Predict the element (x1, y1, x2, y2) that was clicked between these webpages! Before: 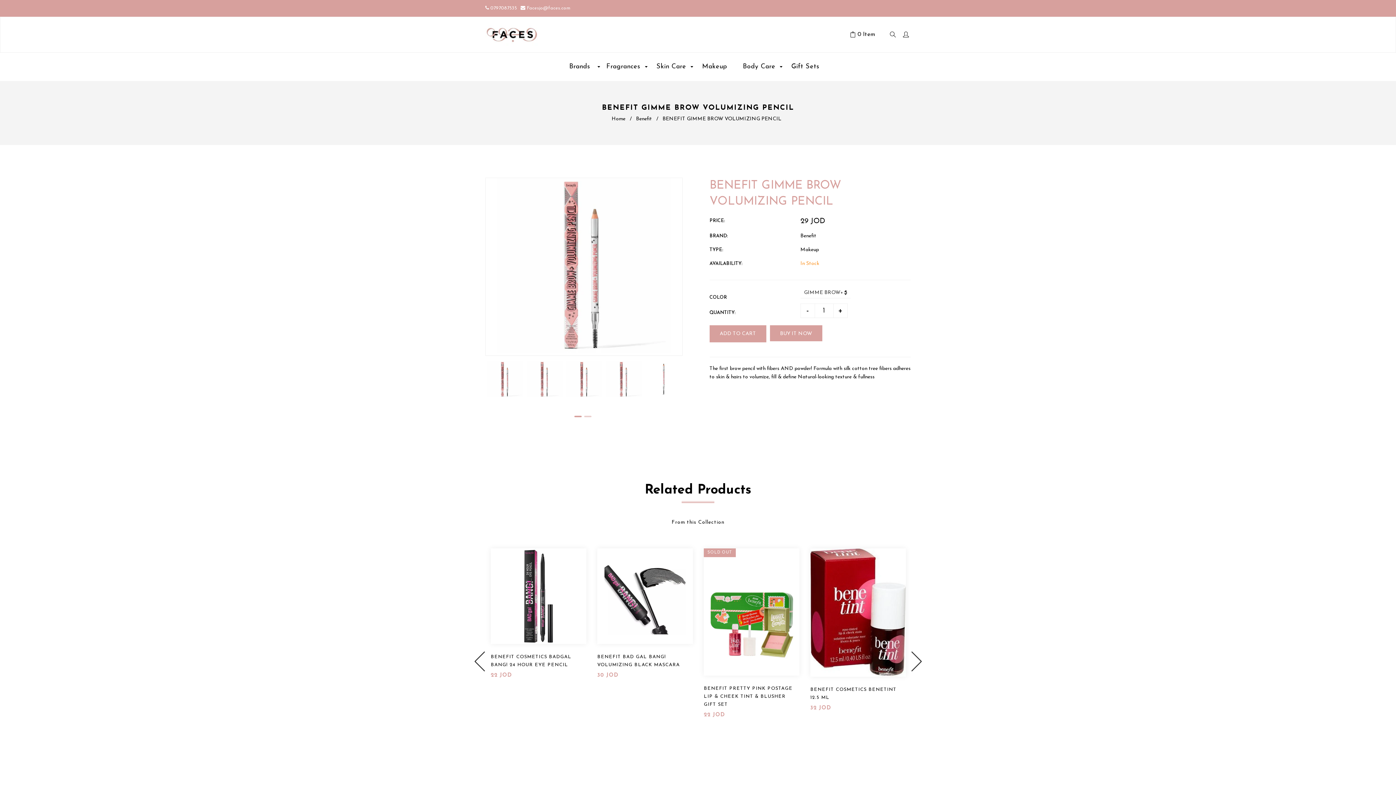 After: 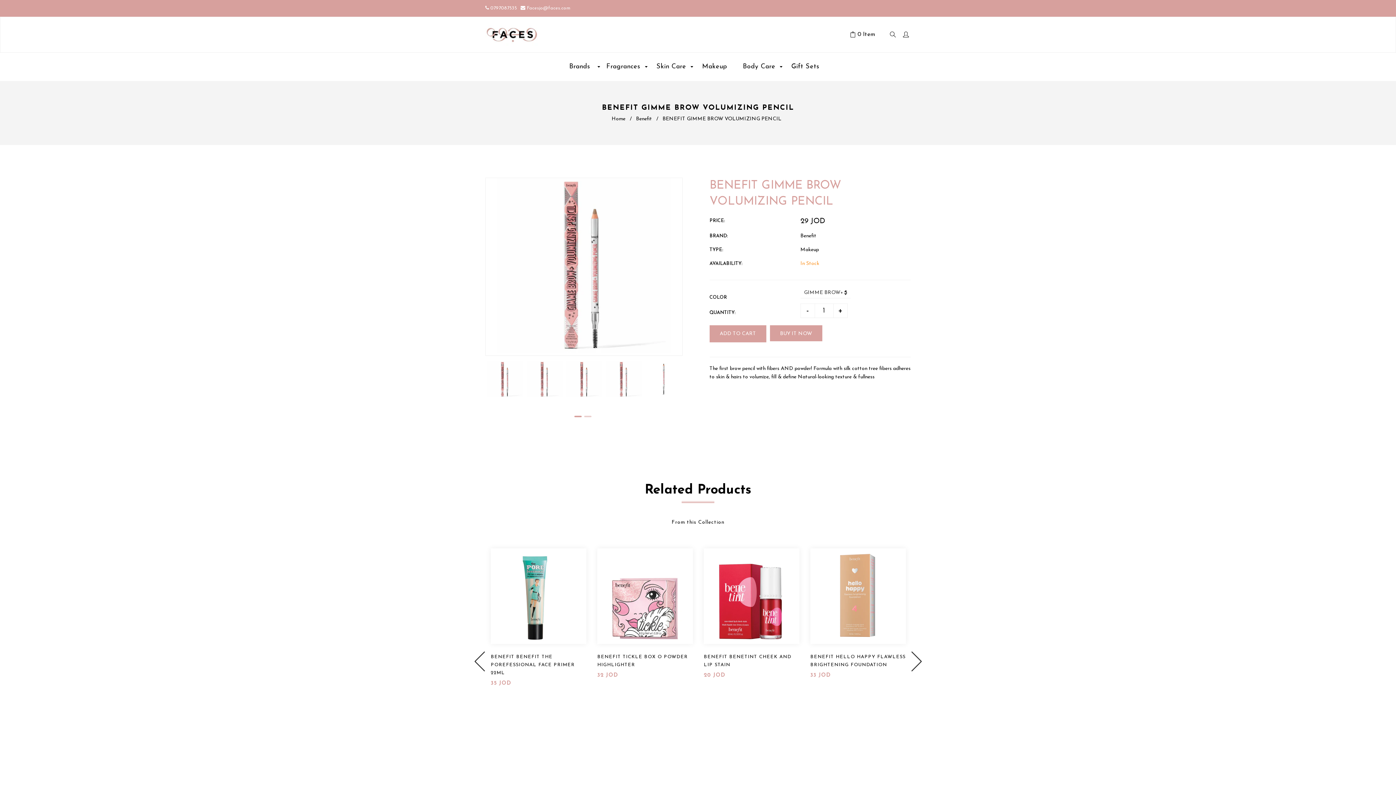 Action: bbox: (474, 651, 485, 671)